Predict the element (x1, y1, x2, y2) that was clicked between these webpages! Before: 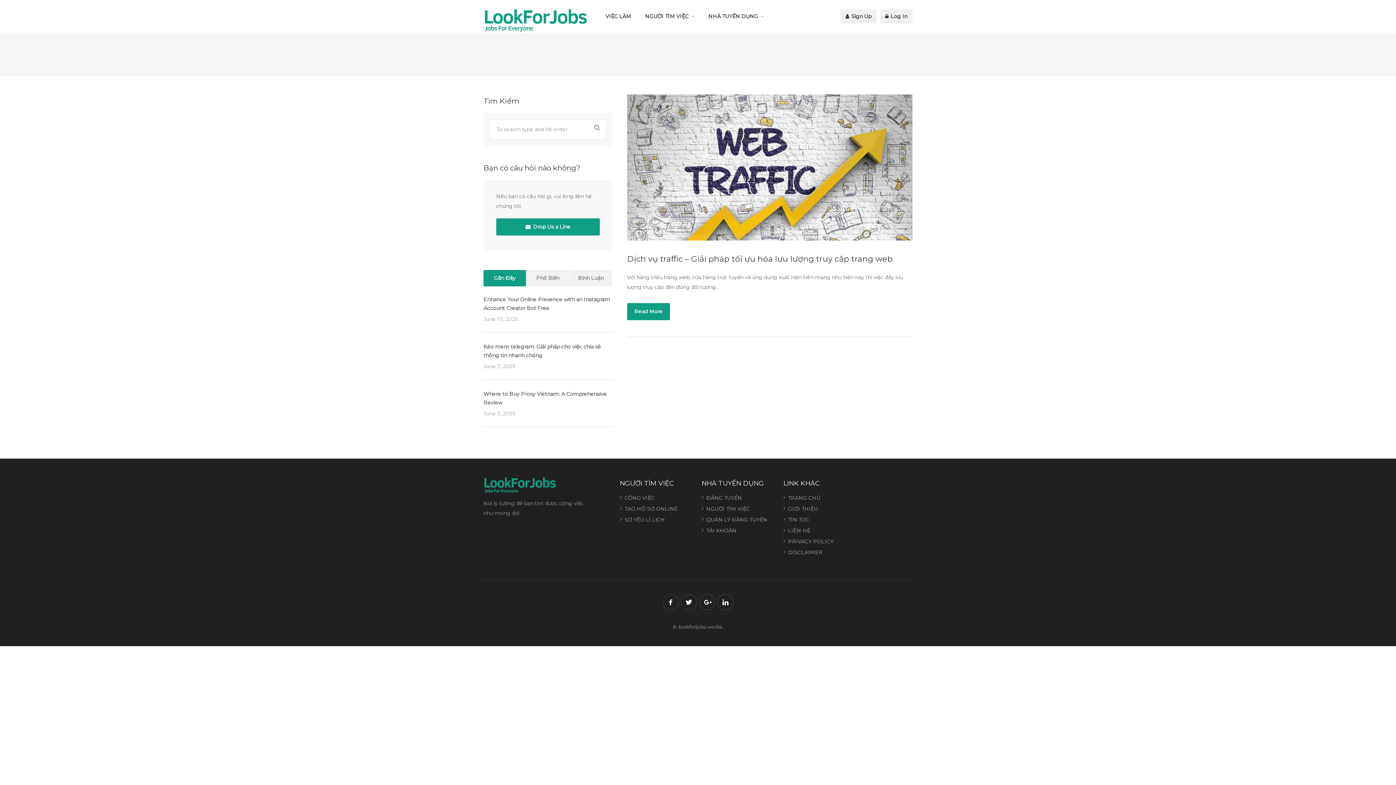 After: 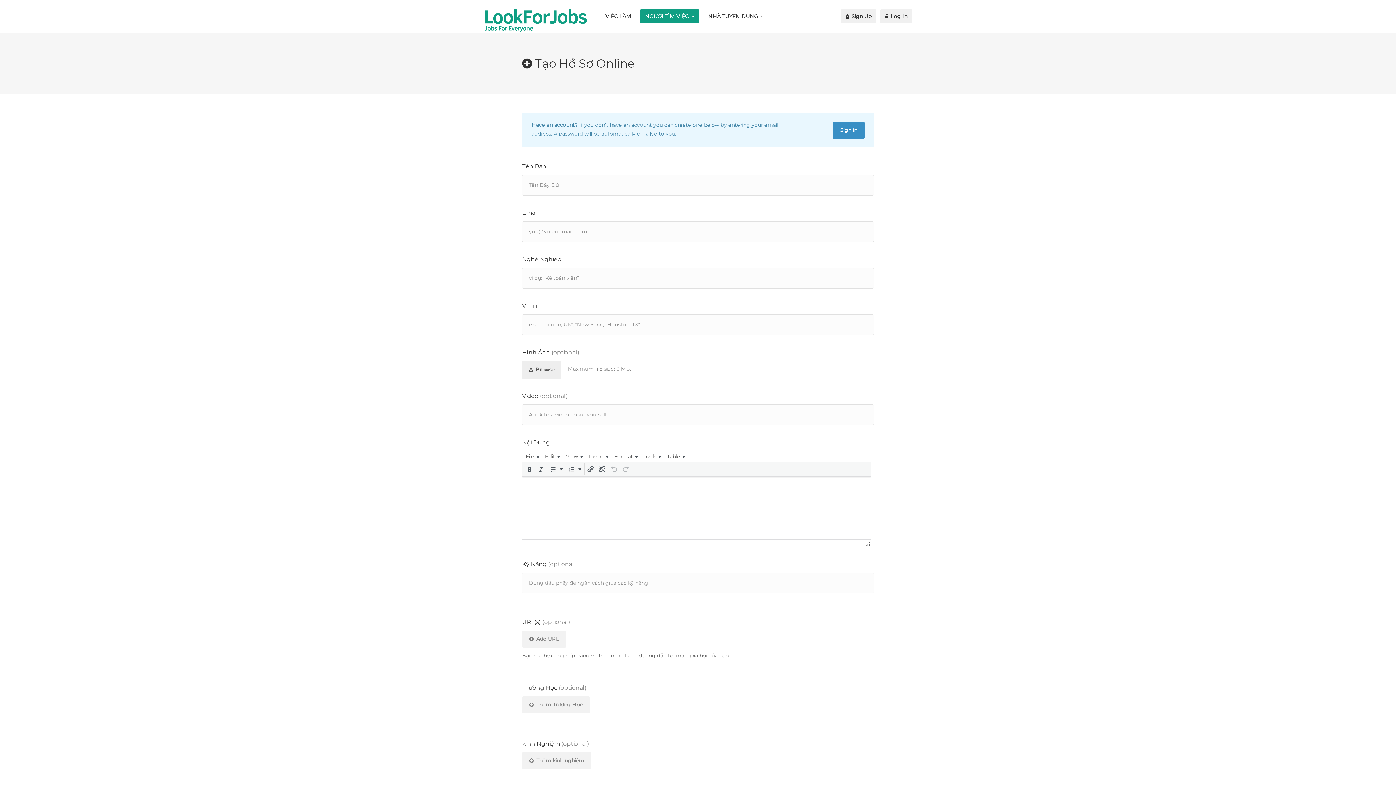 Action: bbox: (620, 505, 678, 516) label: TẠO HỒ SƠ ONLINE